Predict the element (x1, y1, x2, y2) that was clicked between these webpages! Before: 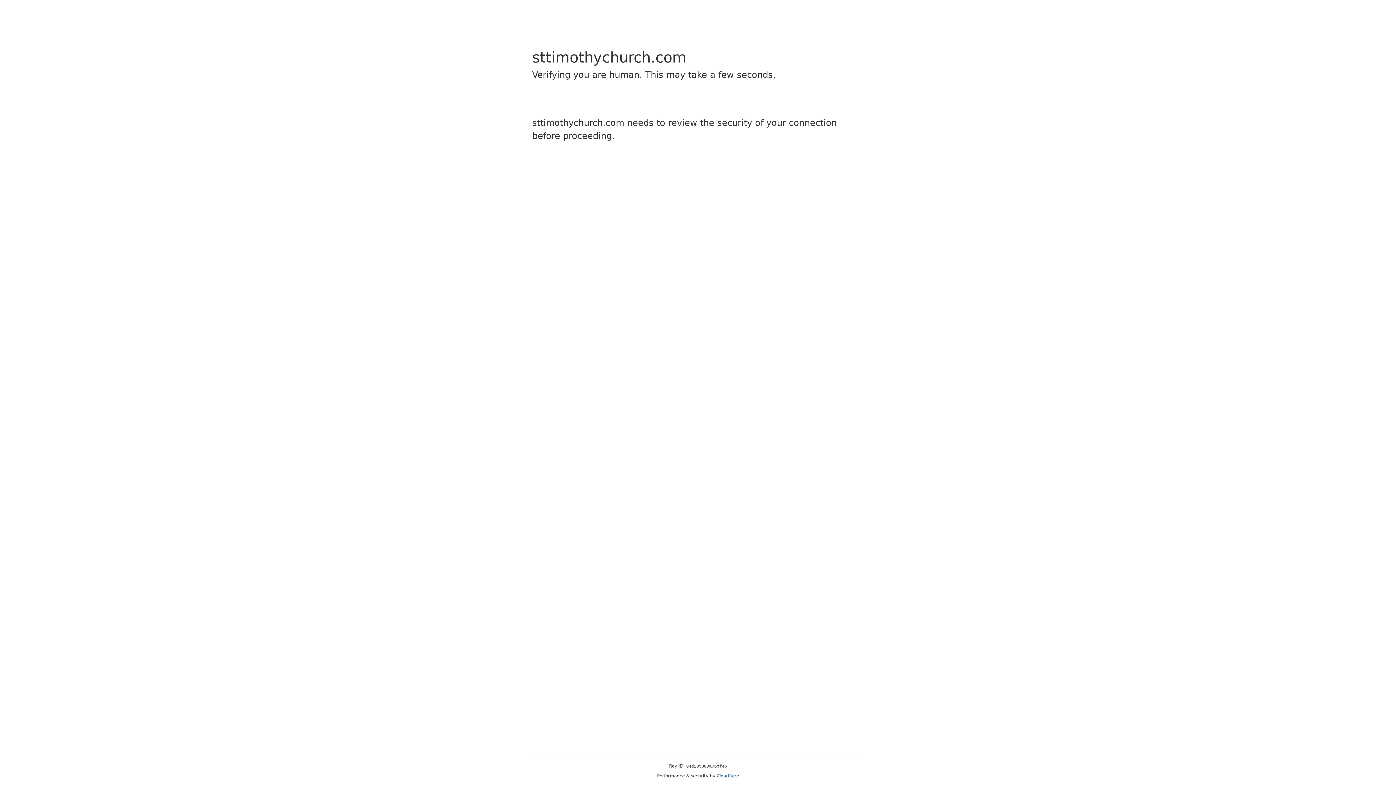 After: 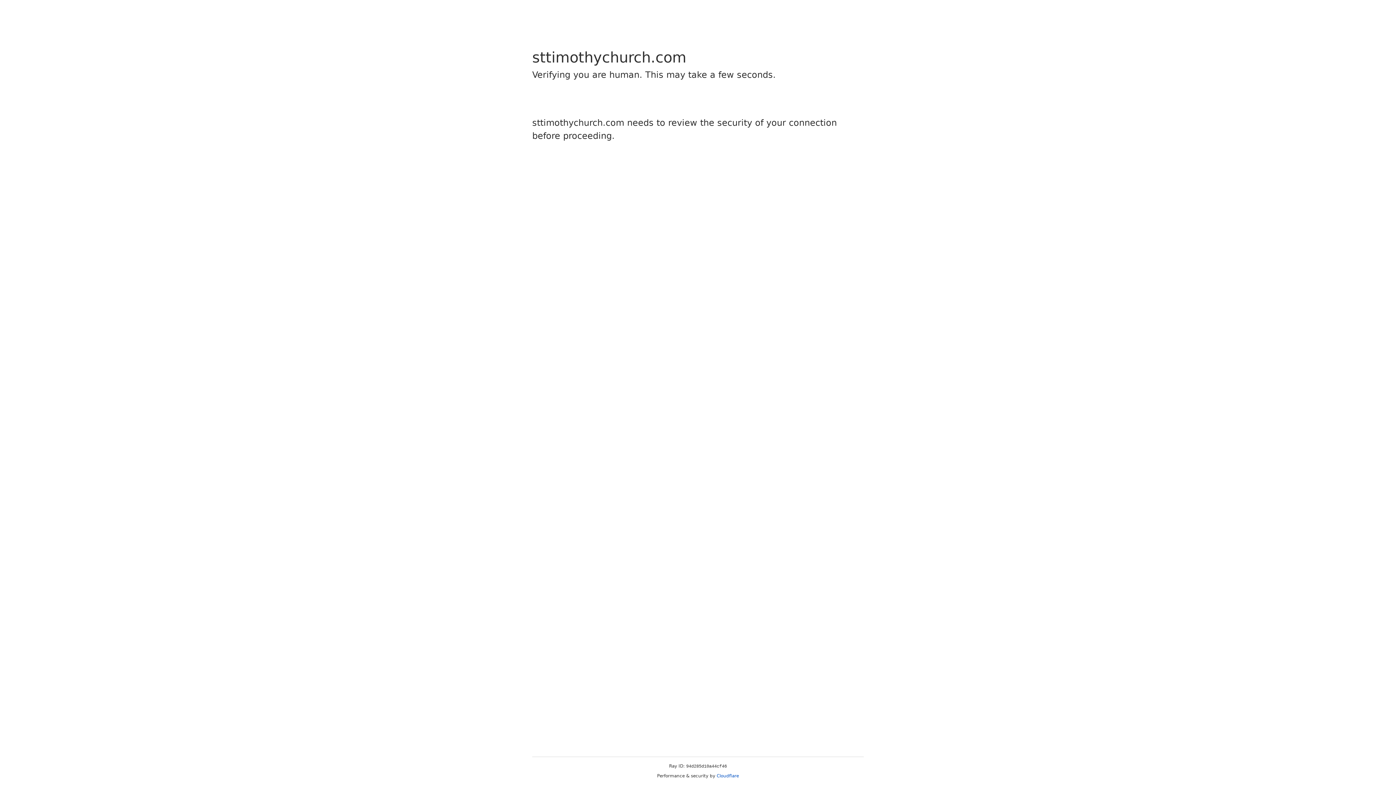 Action: label: Cloudflare bbox: (716, 773, 739, 778)